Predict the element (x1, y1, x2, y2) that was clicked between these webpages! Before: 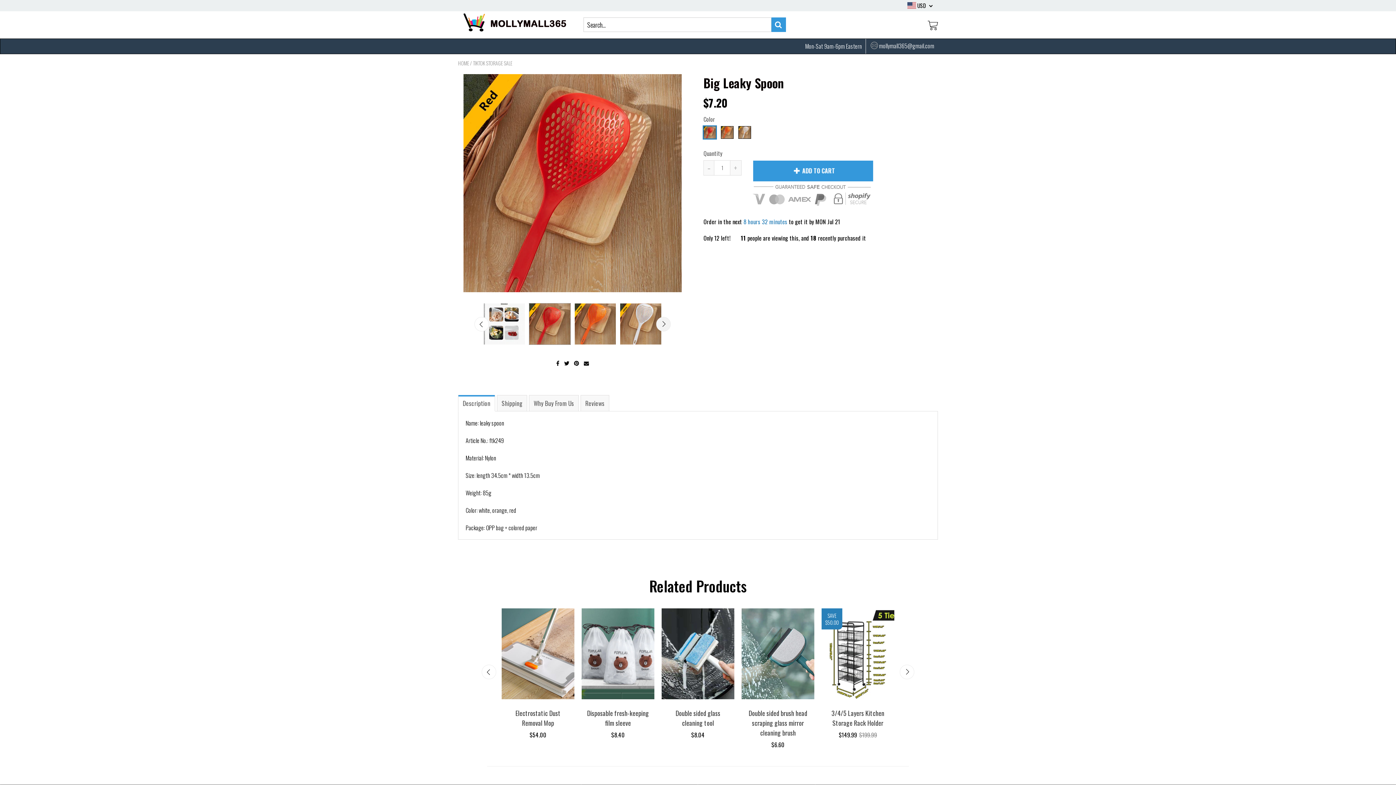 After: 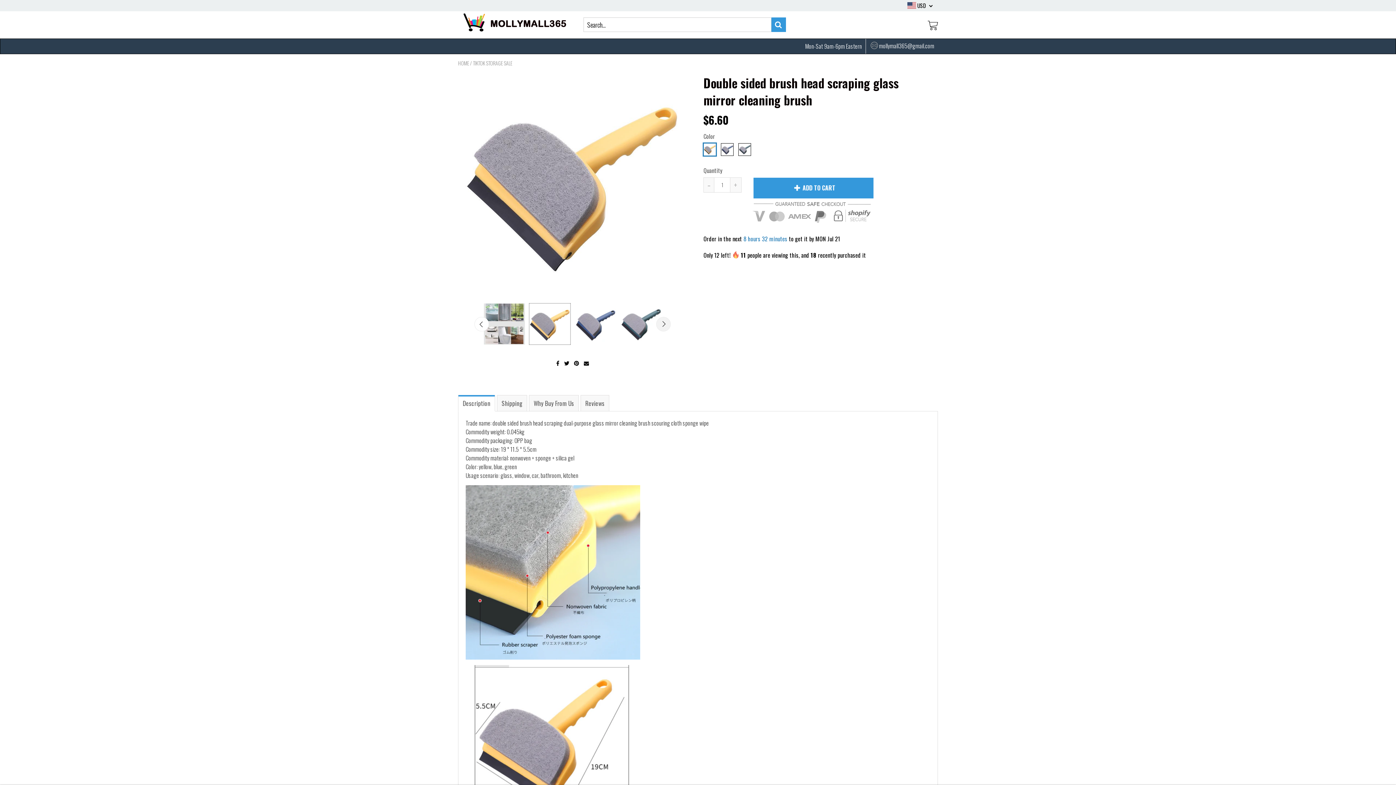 Action: bbox: (741, 608, 814, 699)